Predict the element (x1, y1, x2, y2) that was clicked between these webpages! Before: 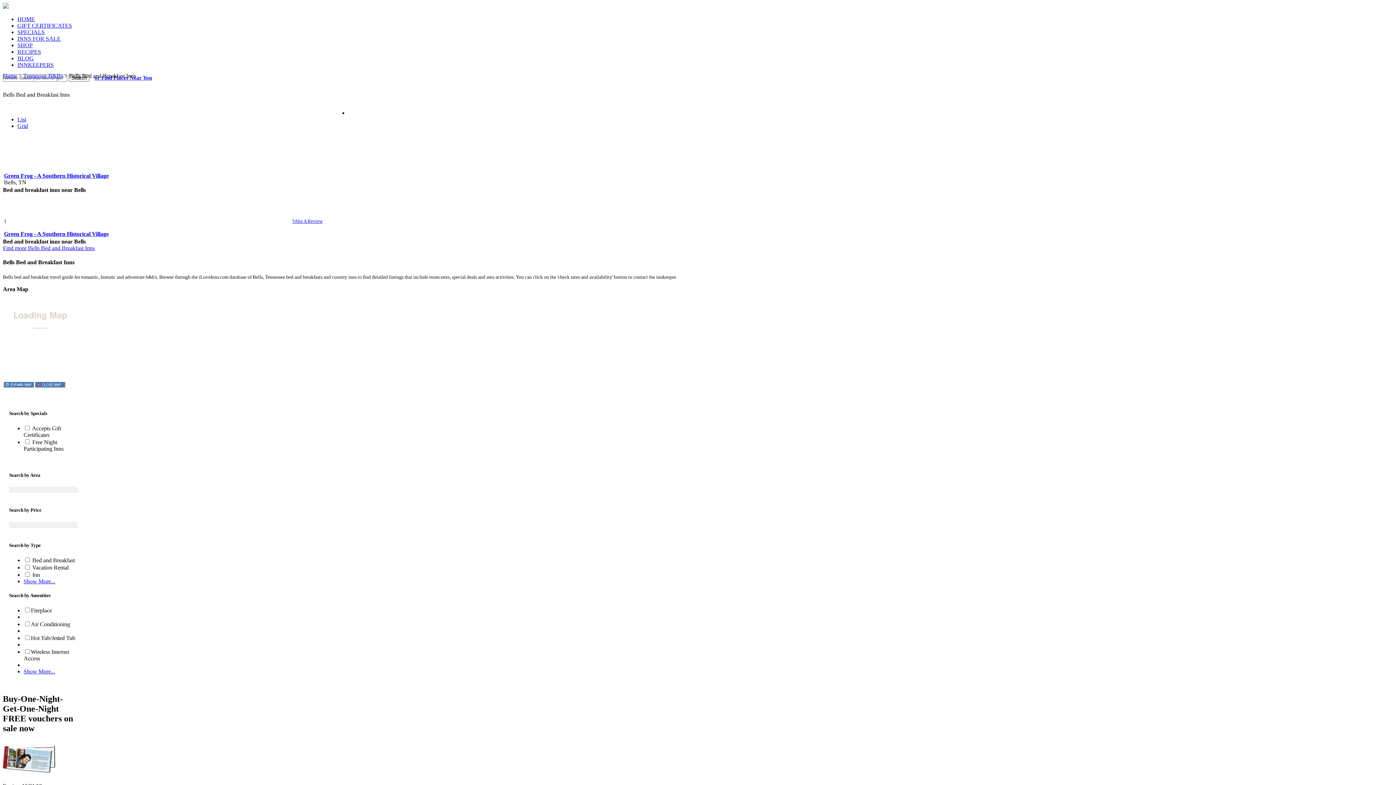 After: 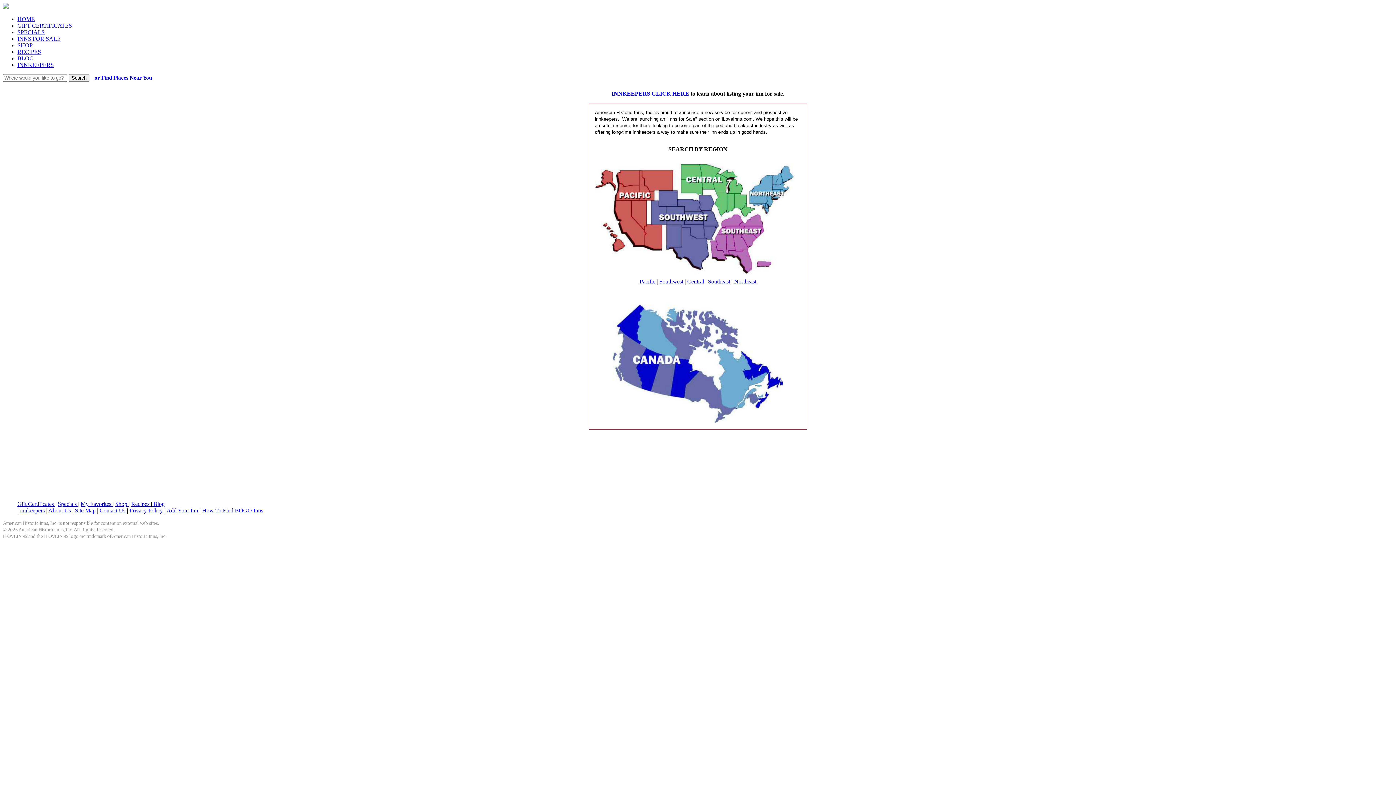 Action: bbox: (17, 35, 60, 41) label: INNS FOR SALE